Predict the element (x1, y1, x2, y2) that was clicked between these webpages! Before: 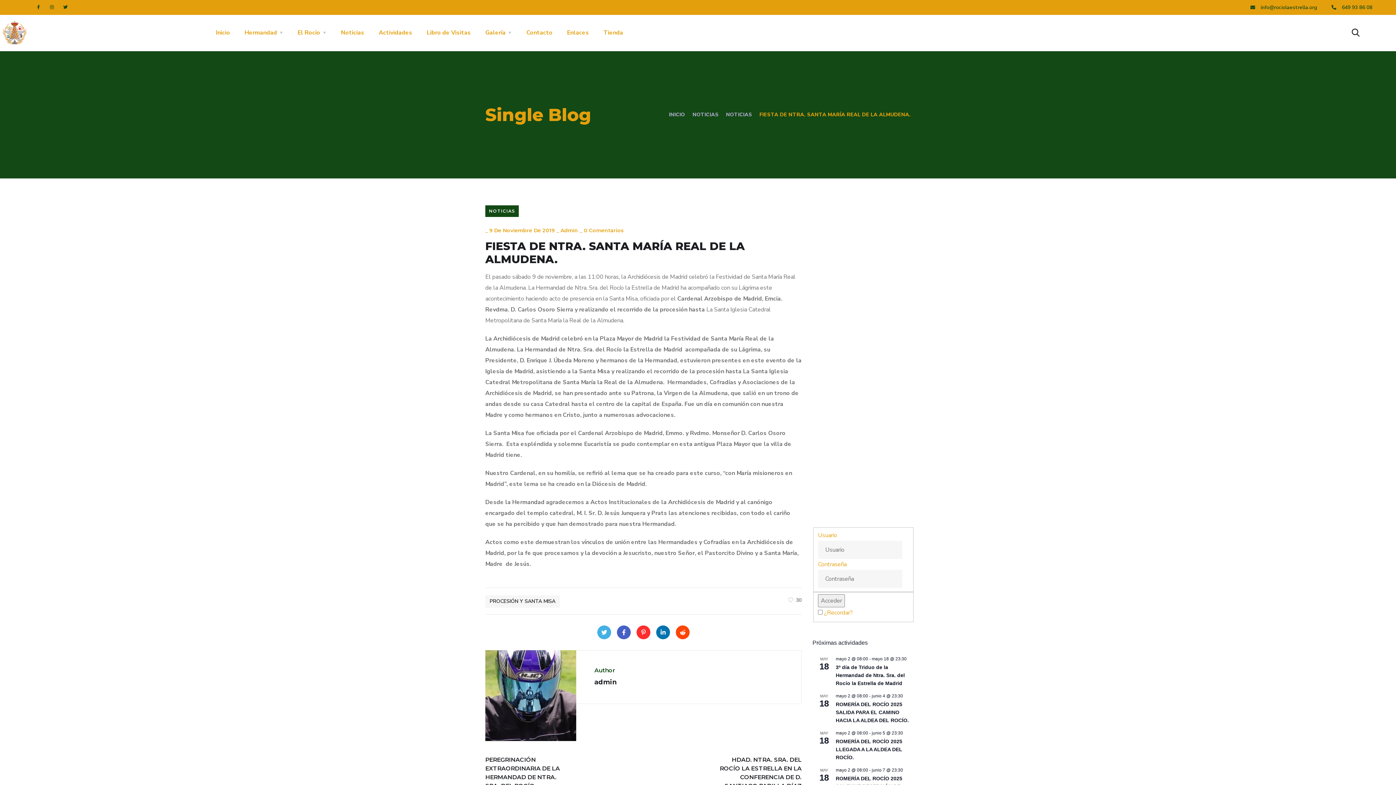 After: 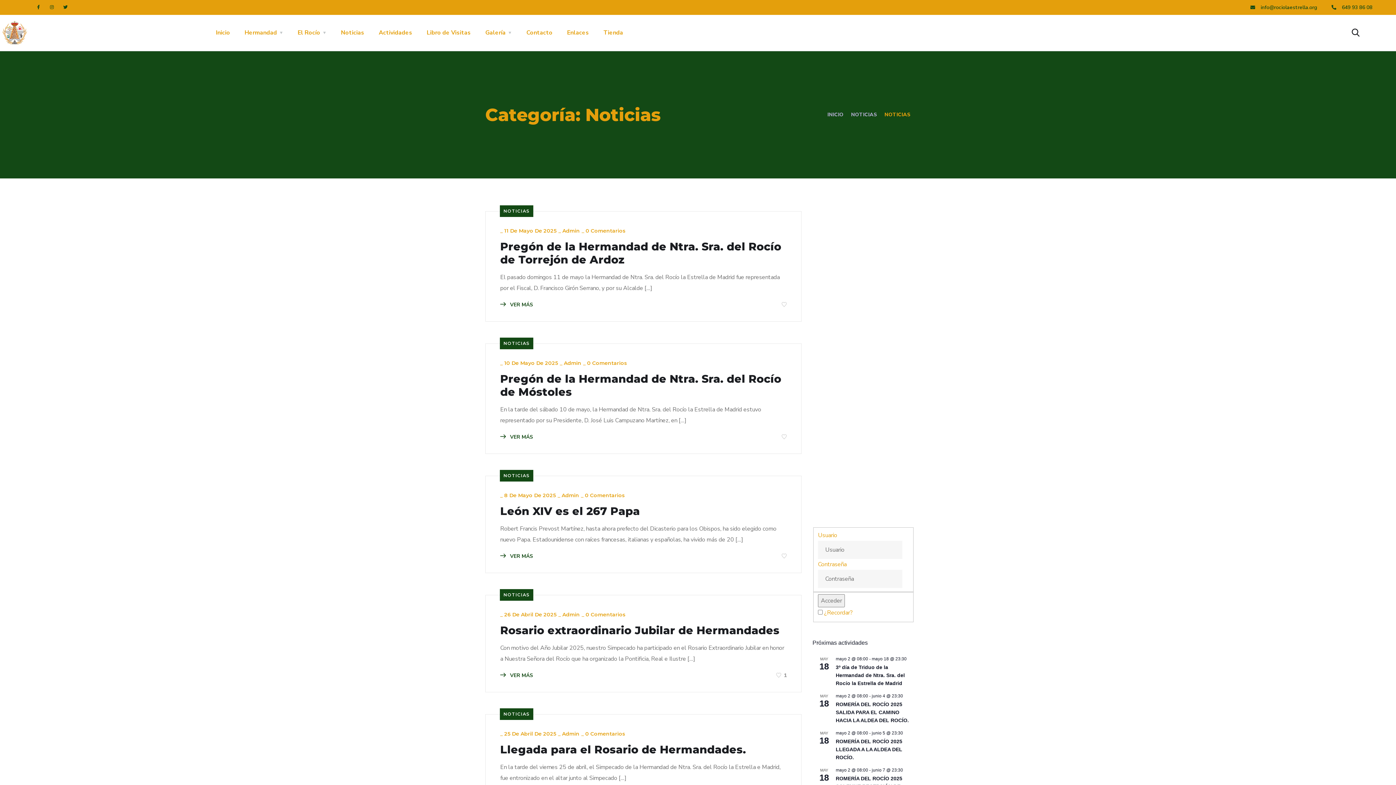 Action: bbox: (485, 205, 518, 217) label: NOTICIAS